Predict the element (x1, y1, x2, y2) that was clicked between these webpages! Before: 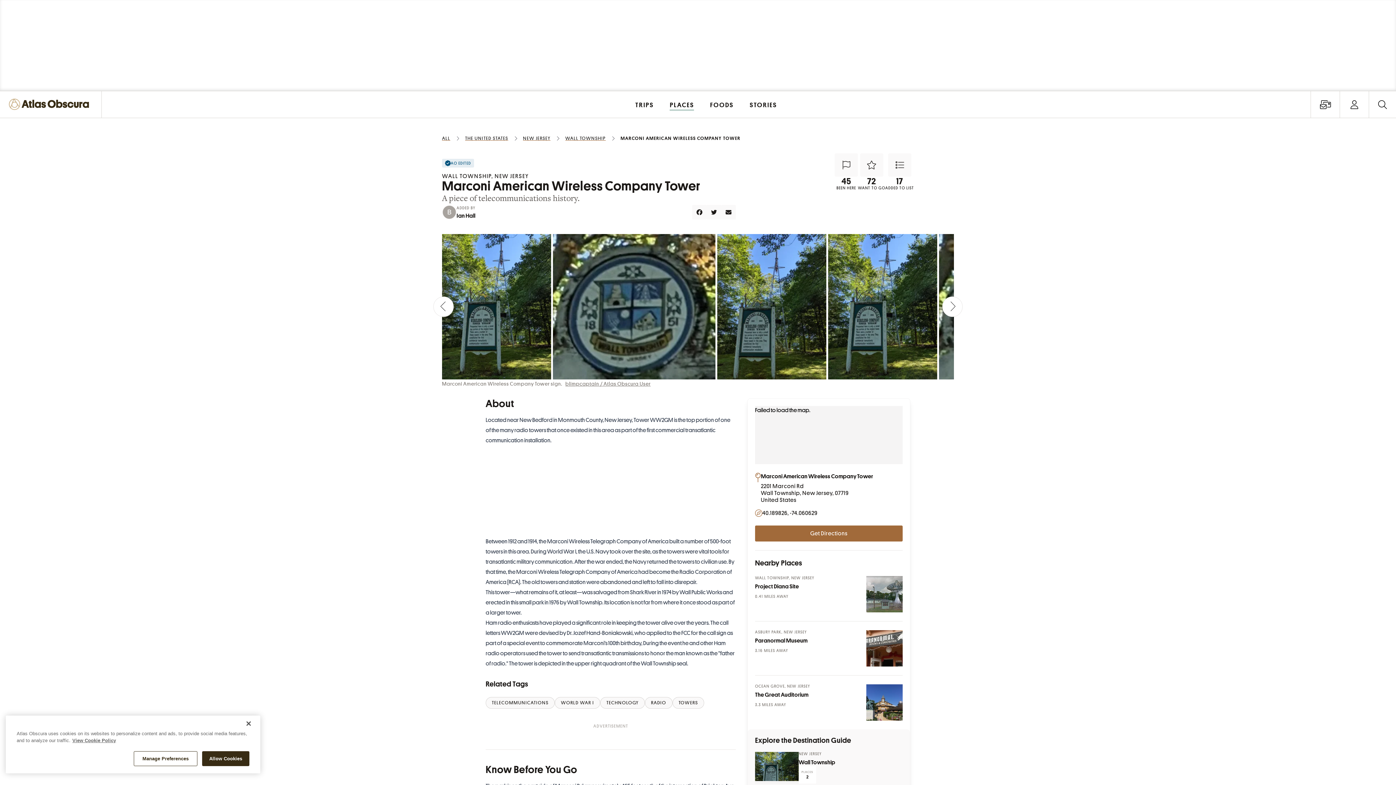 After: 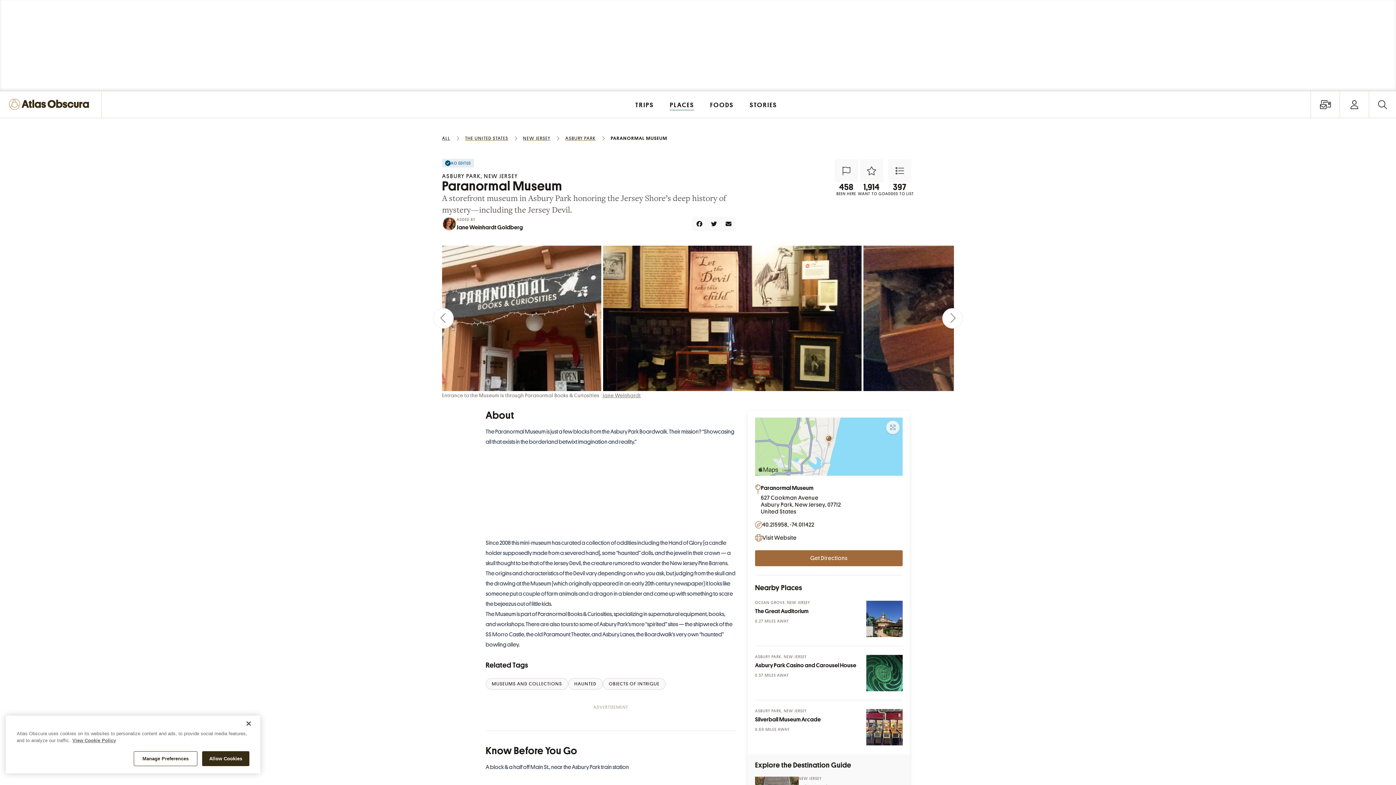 Action: bbox: (866, 630, 902, 666) label: Photo